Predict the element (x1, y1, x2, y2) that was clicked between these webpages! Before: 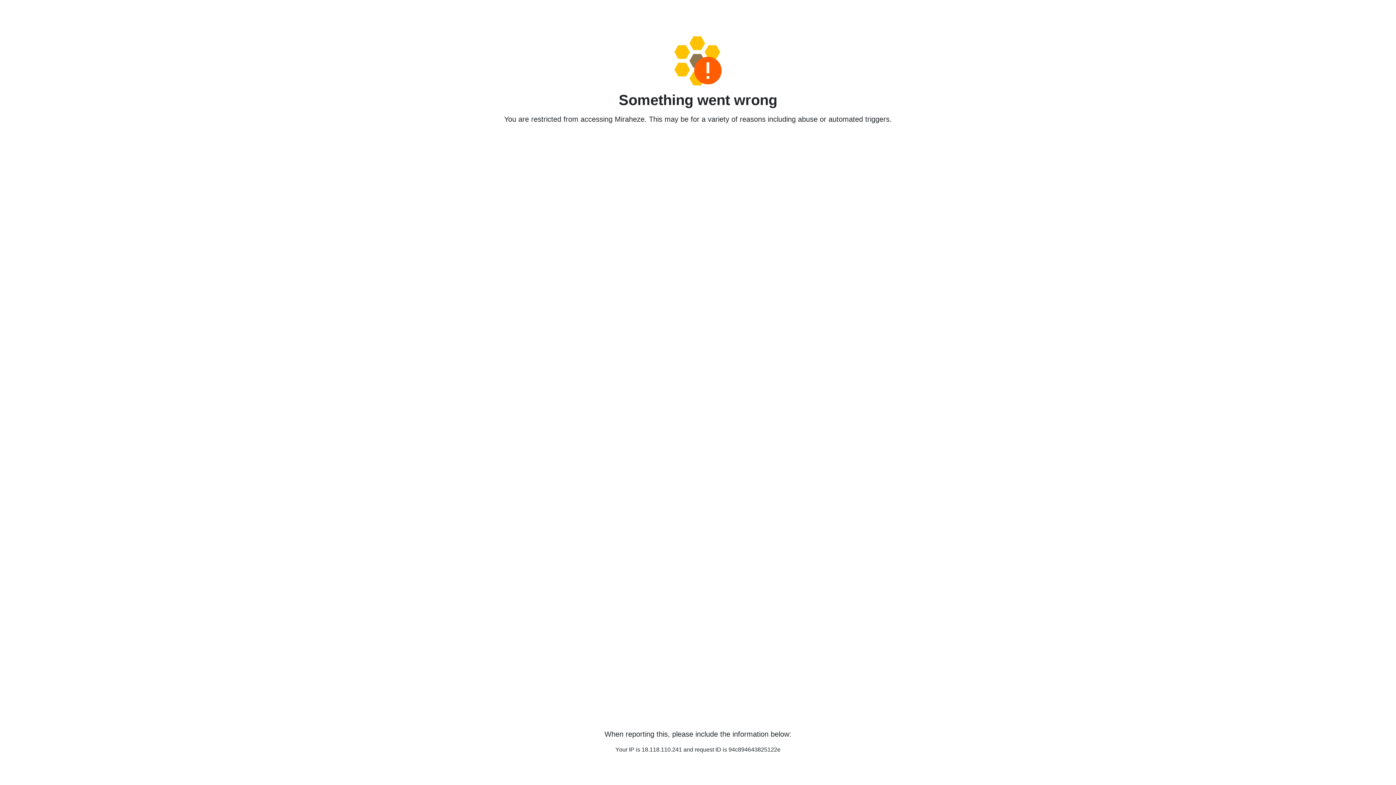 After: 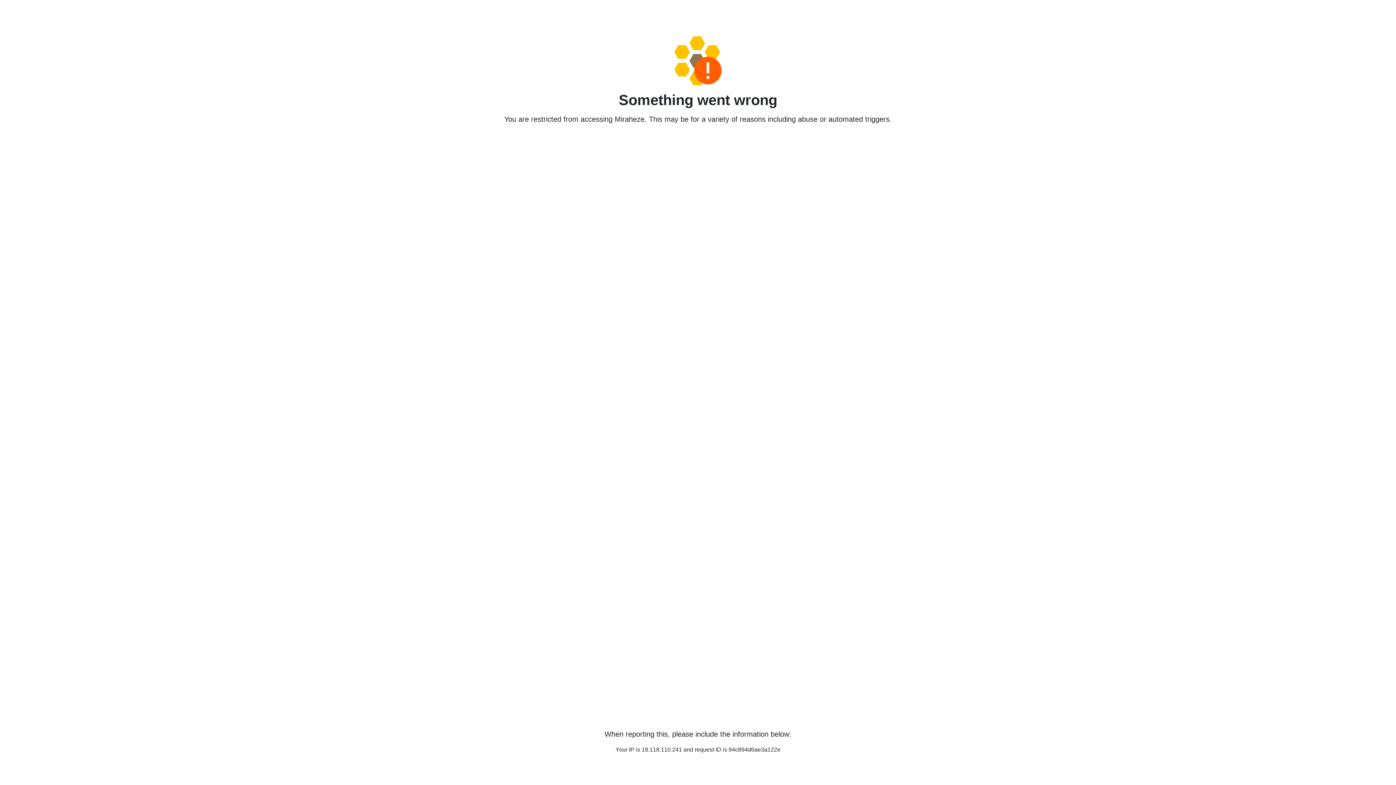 Action: bbox: (458, 36, 938, 85)